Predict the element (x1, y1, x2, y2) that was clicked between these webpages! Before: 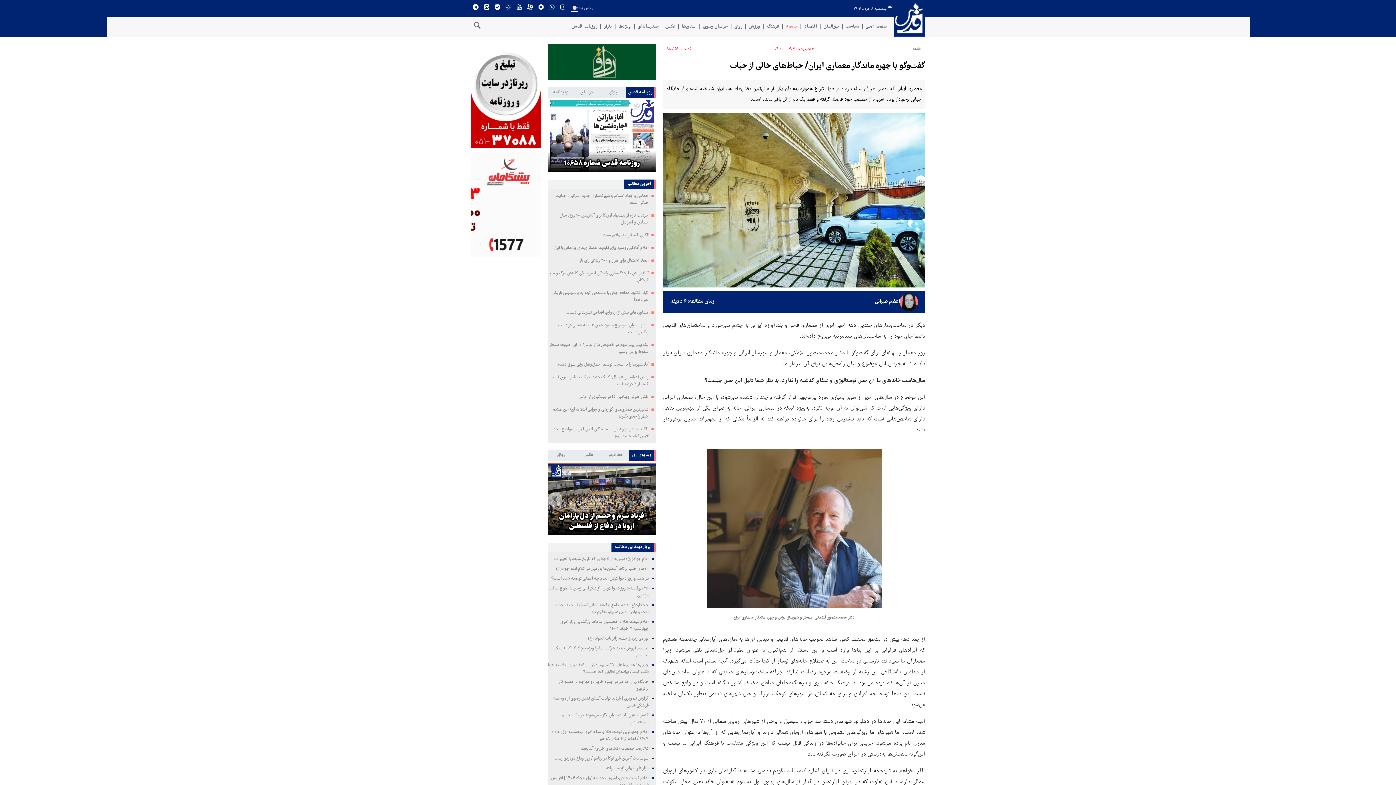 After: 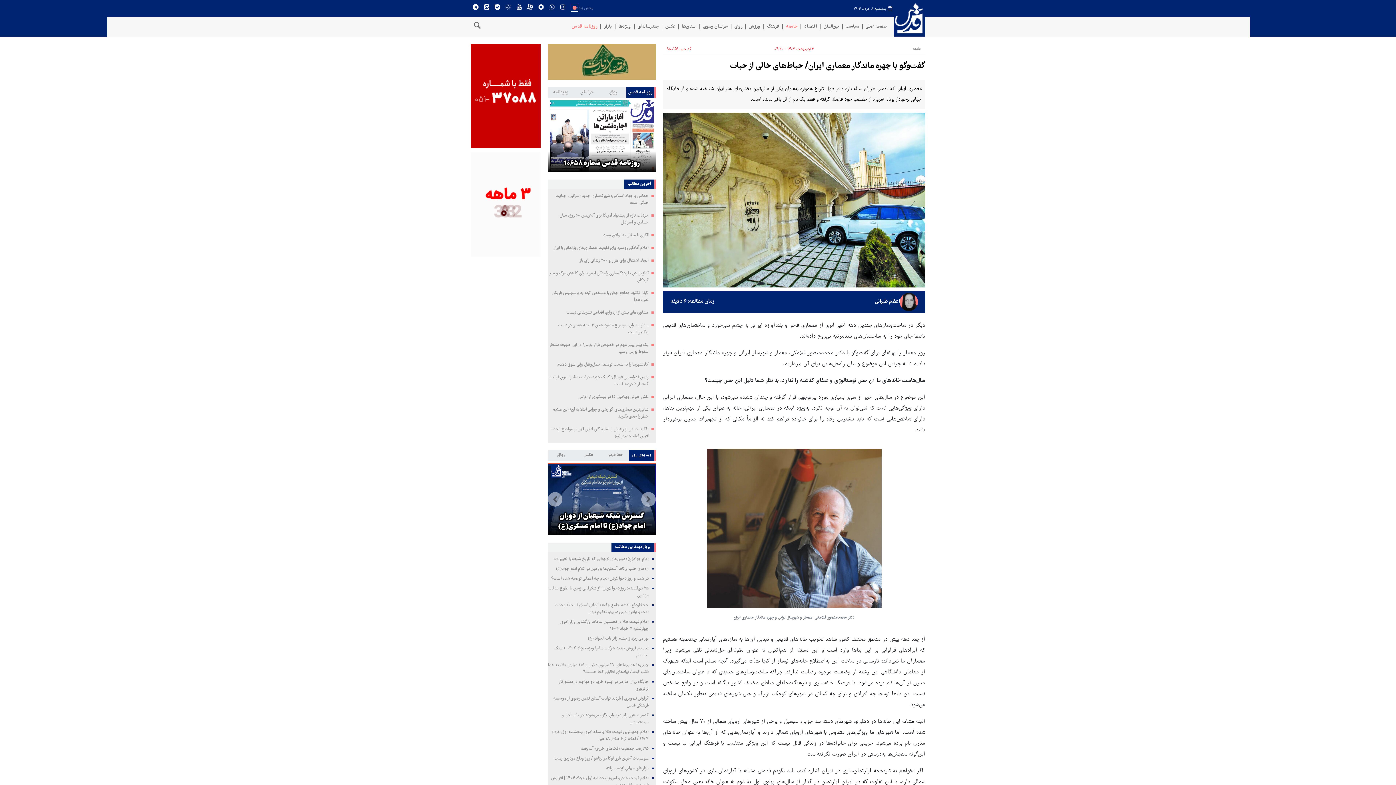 Action: bbox: (569, 24, 597, 29) label: روزنامه قدس